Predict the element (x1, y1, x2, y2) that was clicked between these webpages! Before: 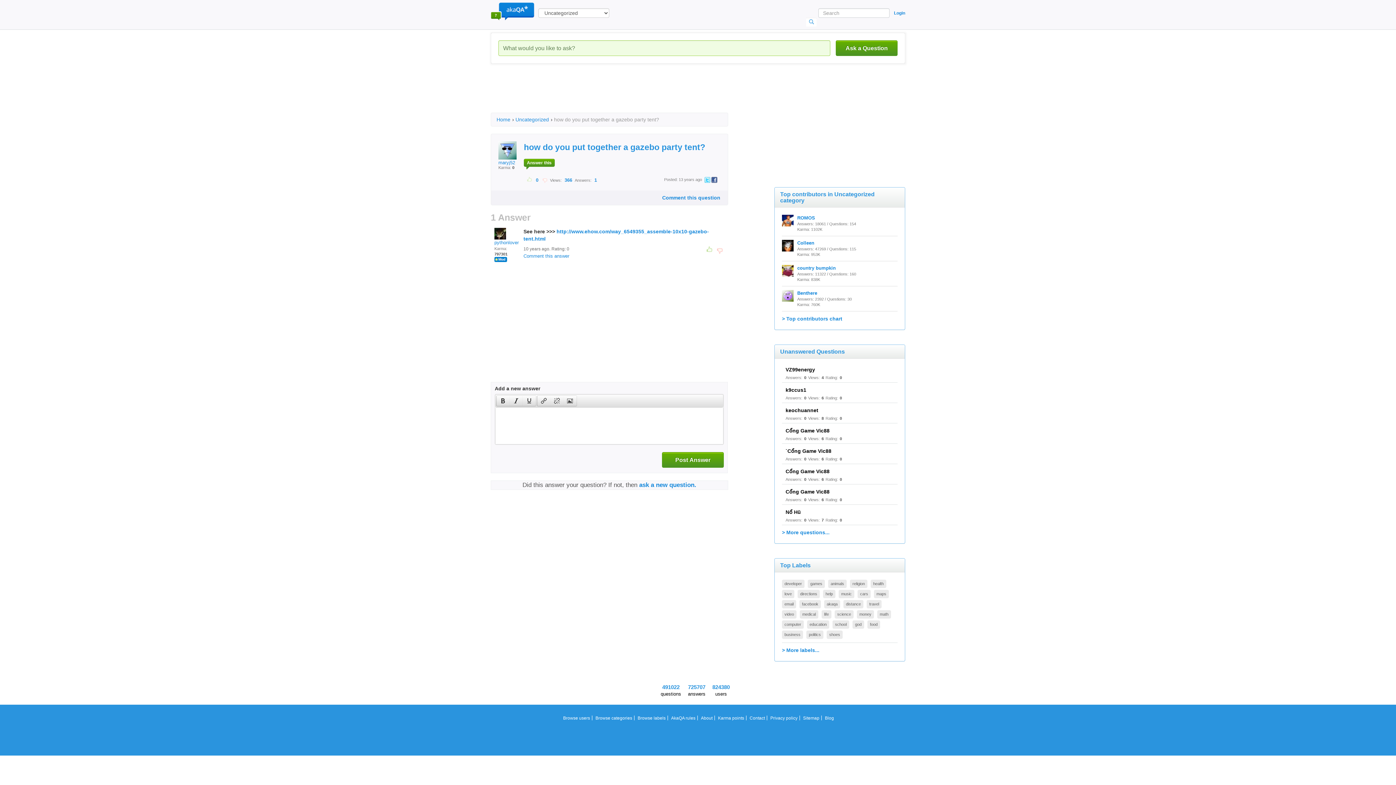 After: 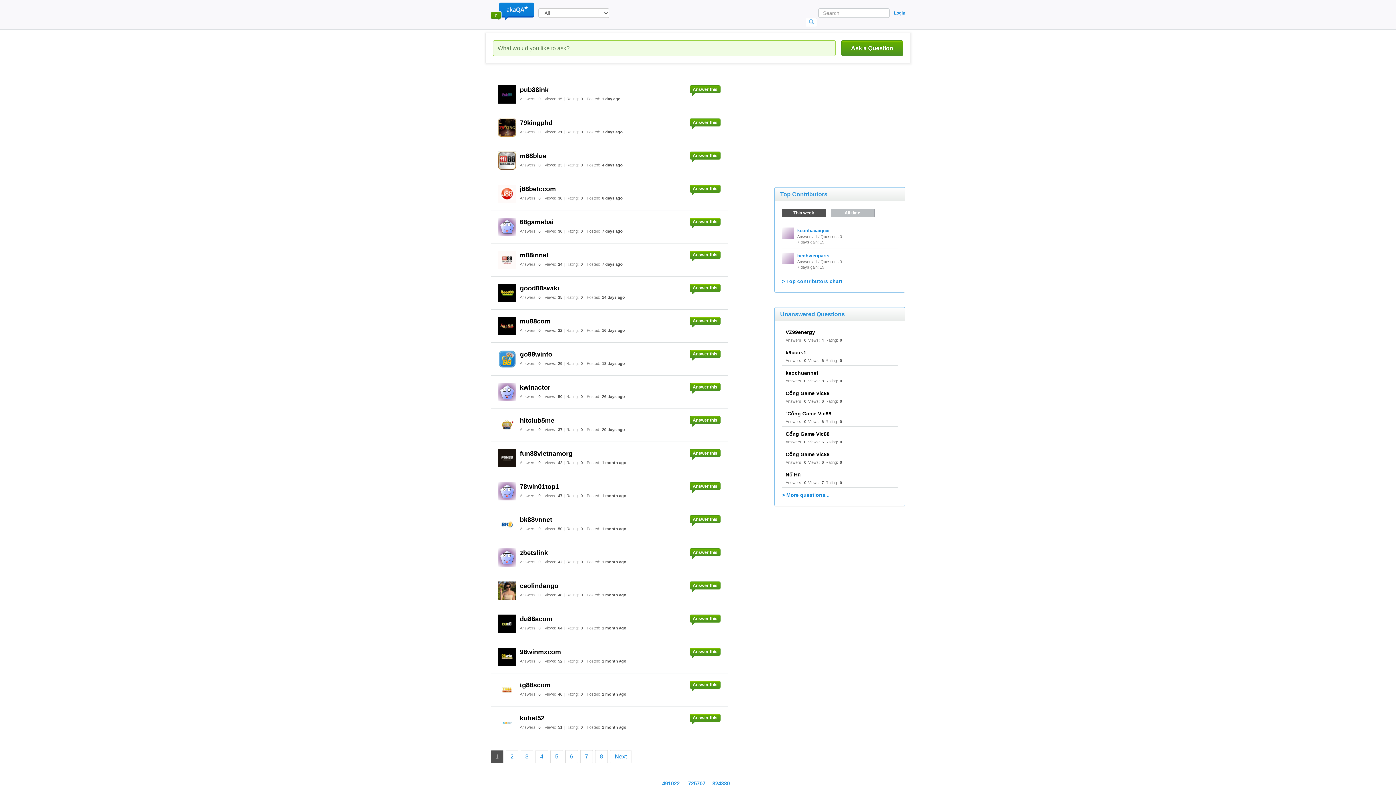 Action: bbox: (782, 610, 796, 618) label: video